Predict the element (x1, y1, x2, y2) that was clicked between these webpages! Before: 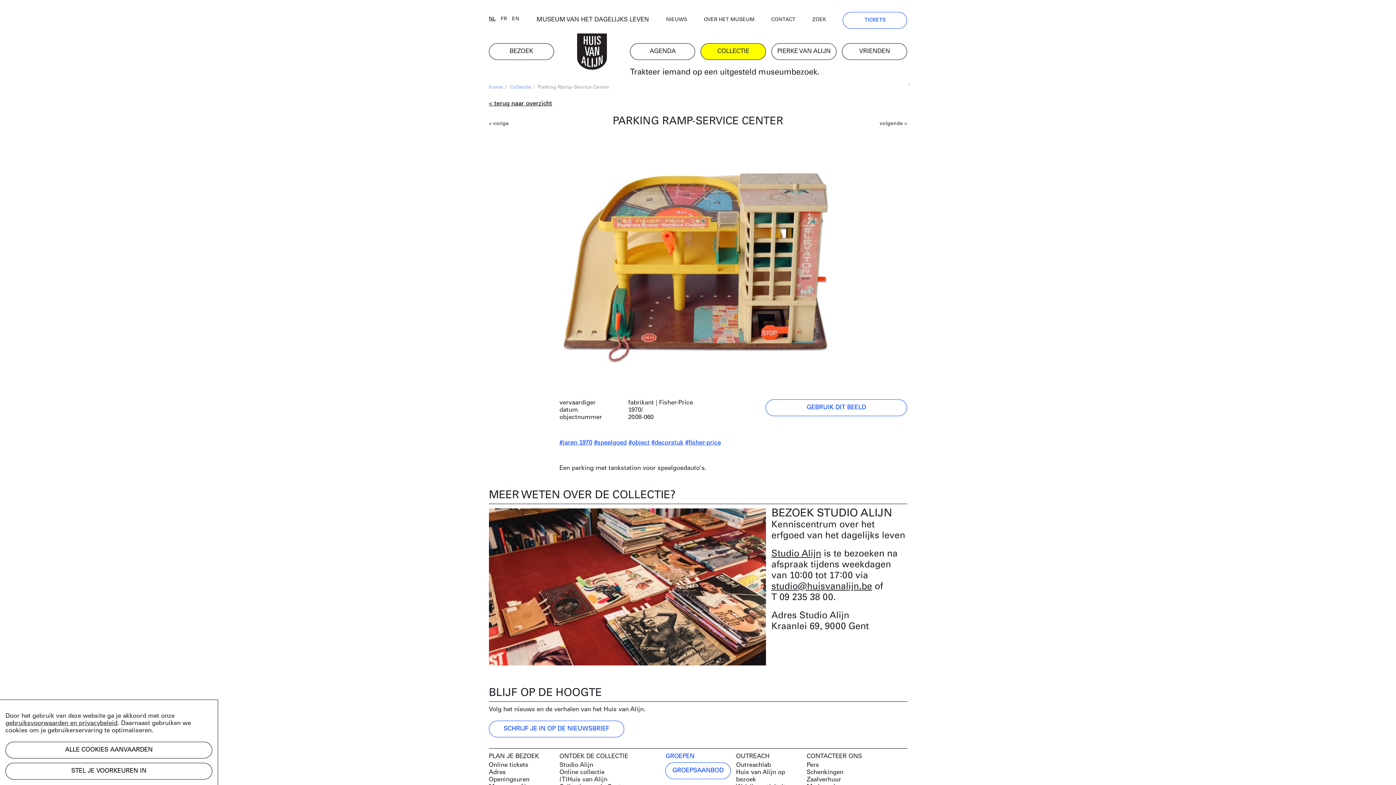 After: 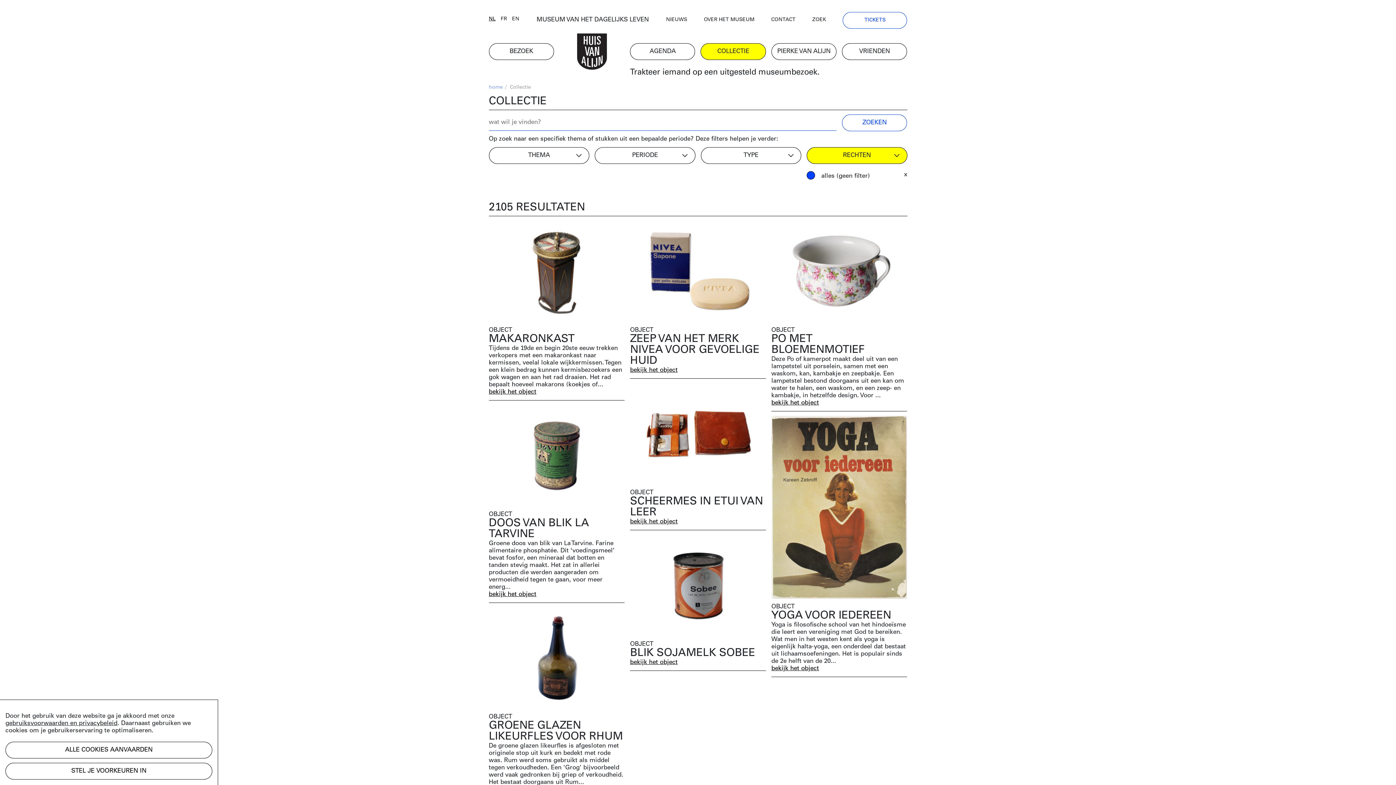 Action: label: #object bbox: (628, 439, 649, 446)